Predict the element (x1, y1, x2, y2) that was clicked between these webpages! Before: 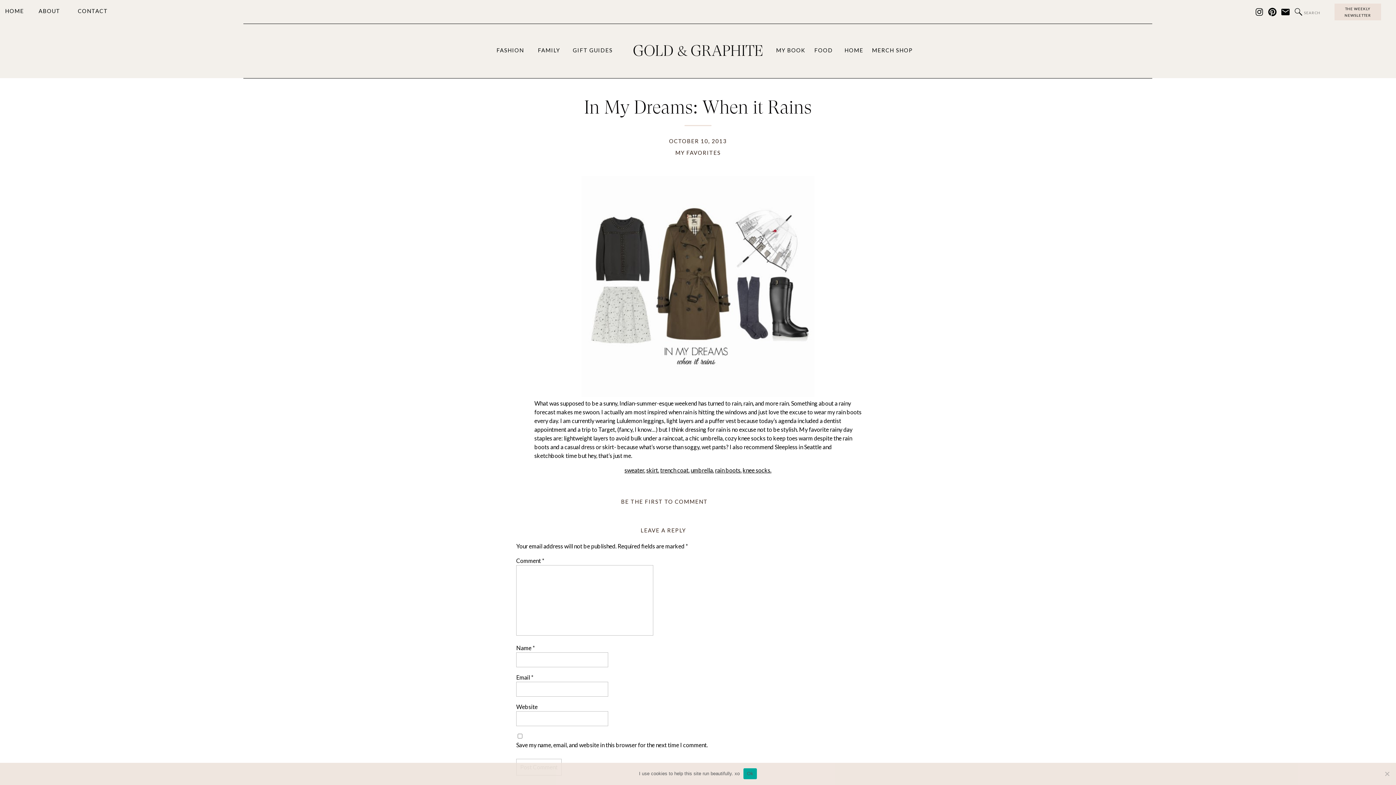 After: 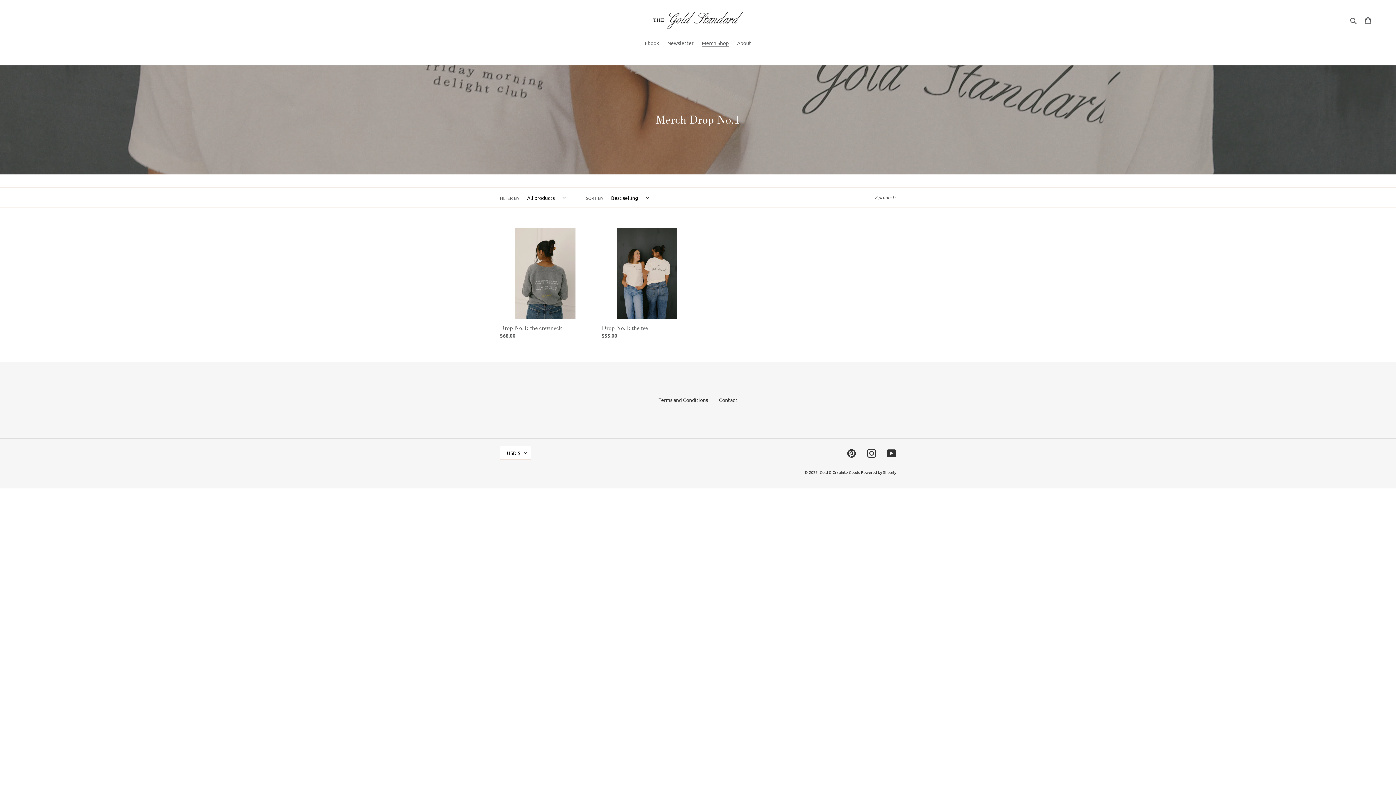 Action: bbox: (869, 45, 916, 56) label: MERCH SHOP